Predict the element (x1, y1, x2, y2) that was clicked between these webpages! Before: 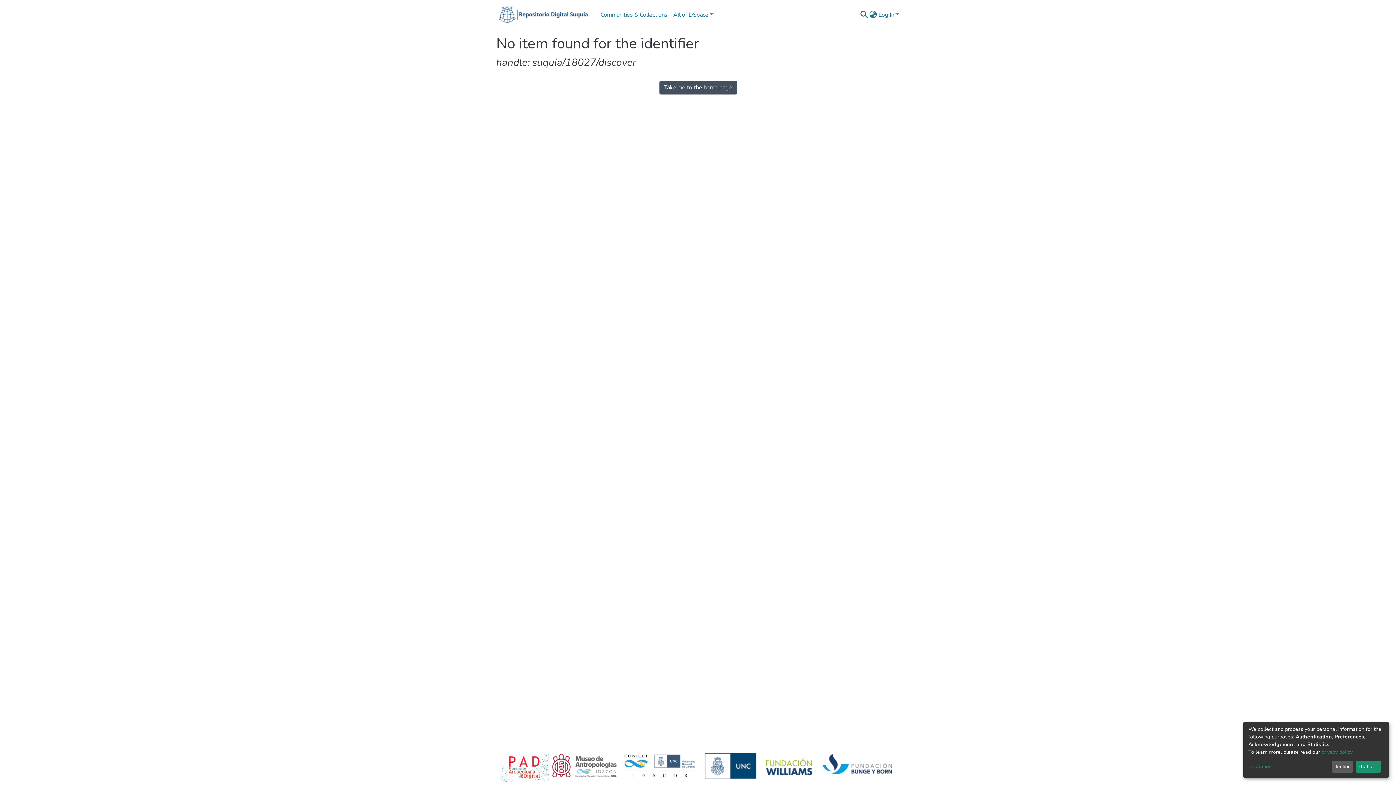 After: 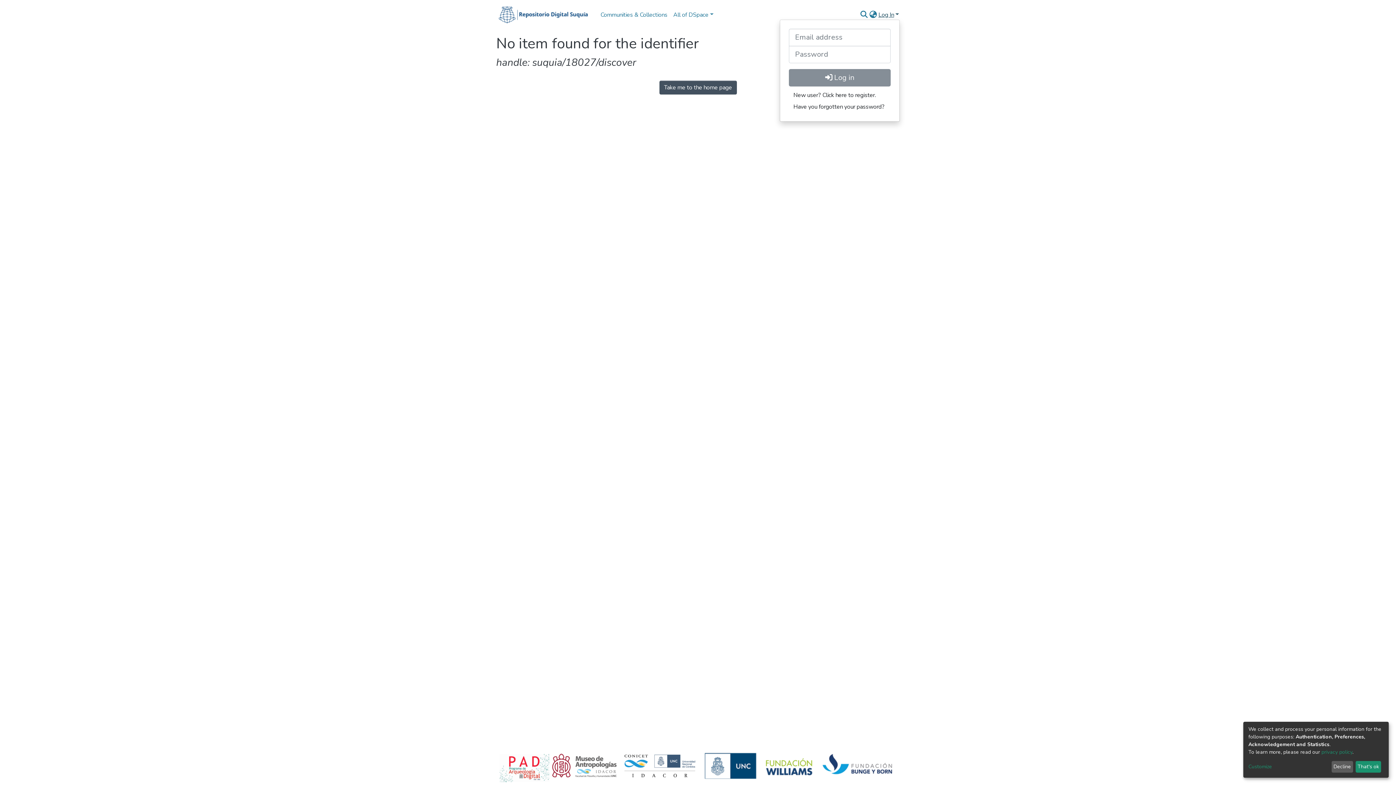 Action: bbox: (877, 10, 900, 18) label: Log In